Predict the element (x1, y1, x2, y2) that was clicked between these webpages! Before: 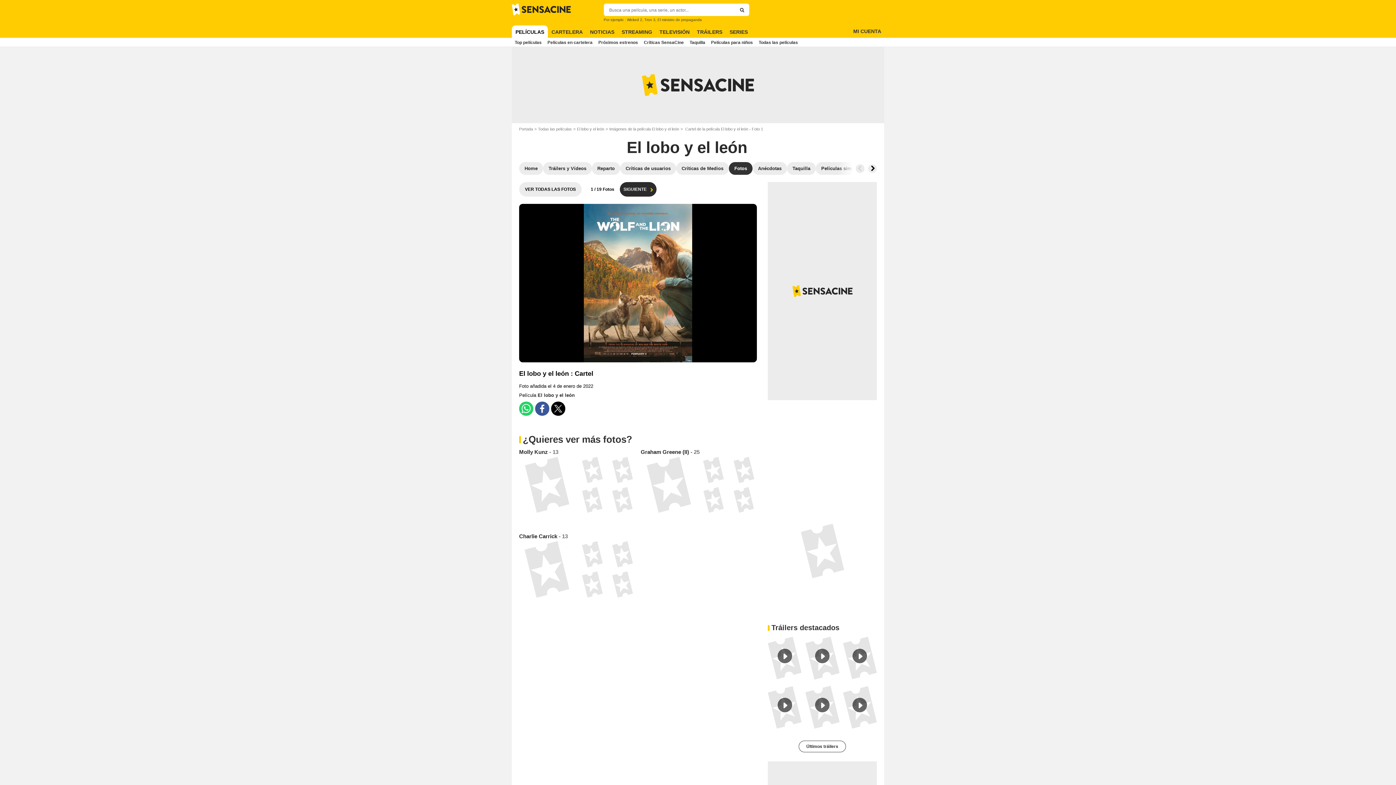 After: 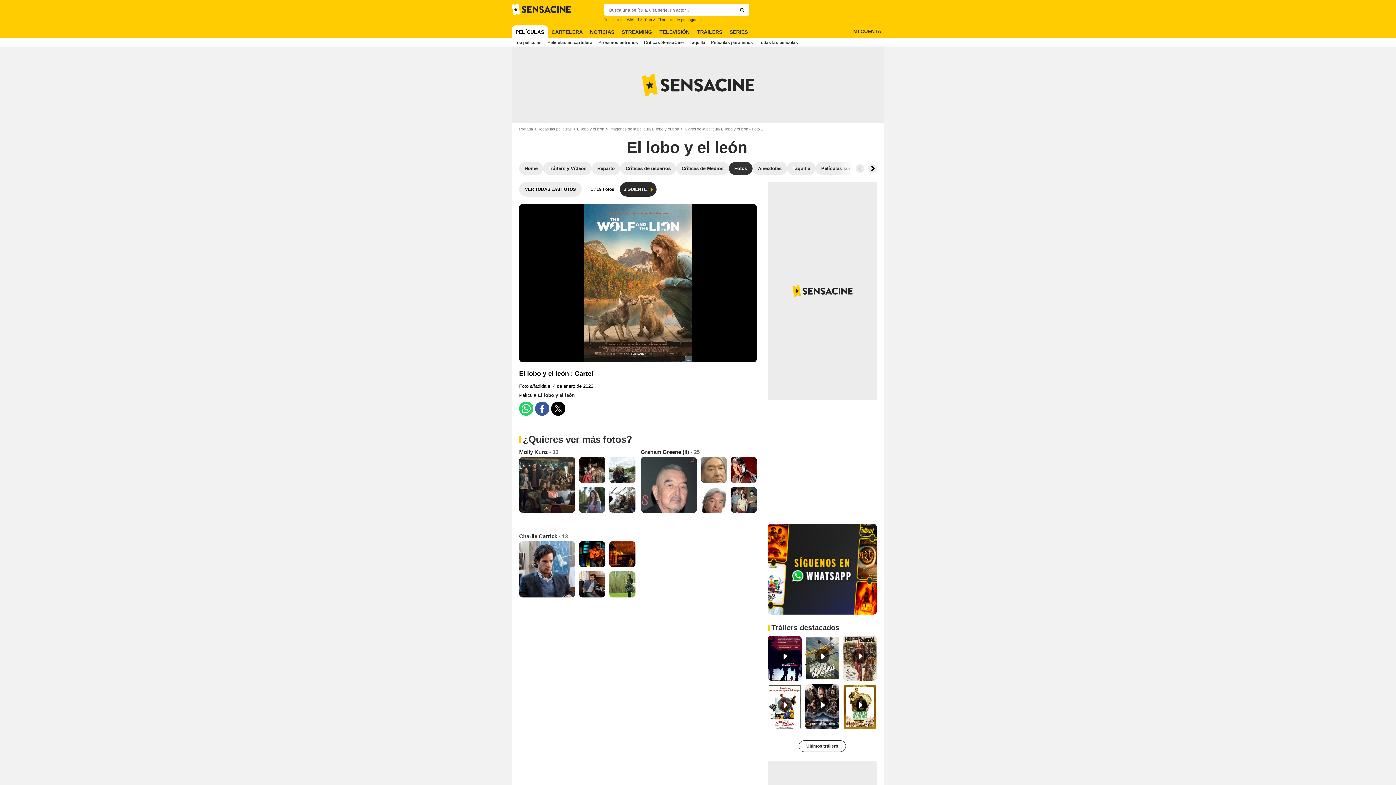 Action: bbox: (768, 548, 877, 553)